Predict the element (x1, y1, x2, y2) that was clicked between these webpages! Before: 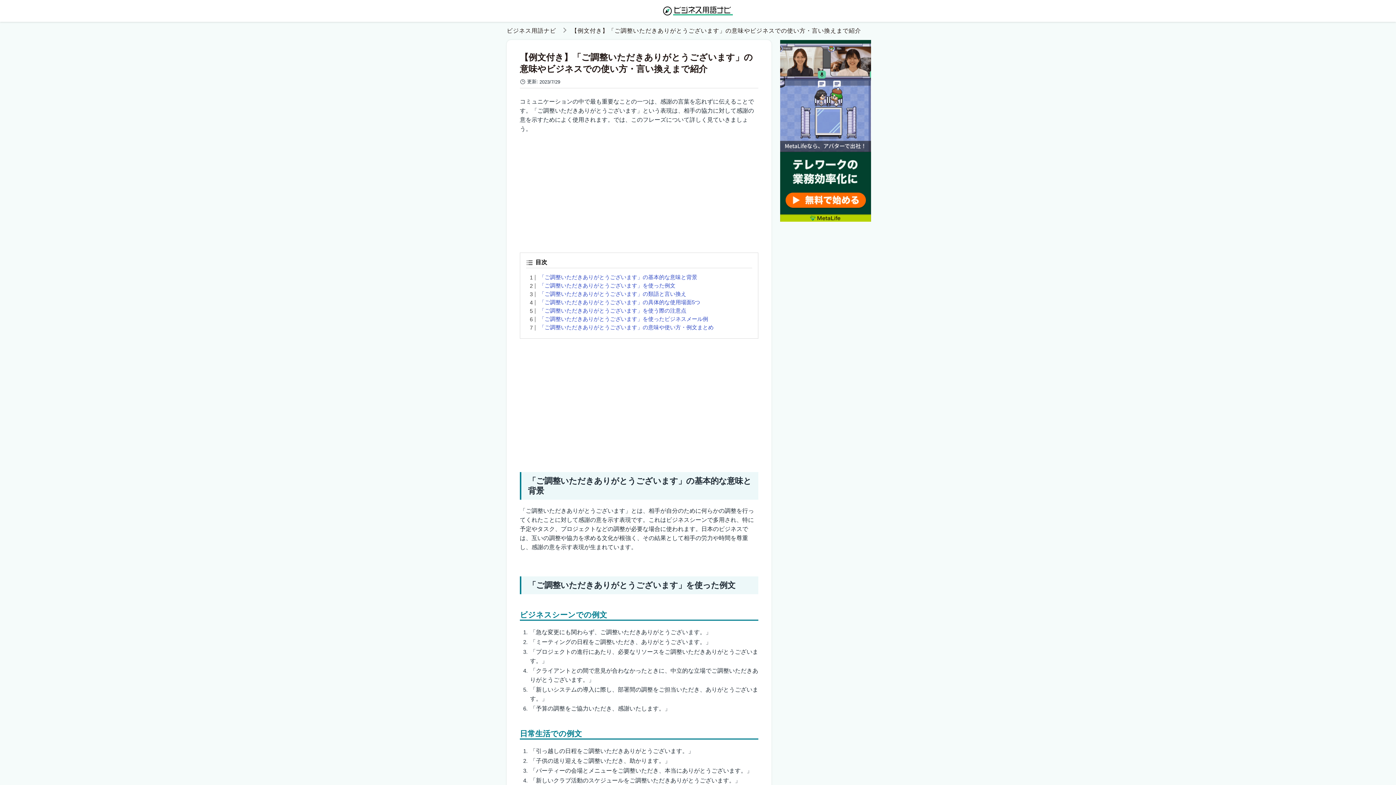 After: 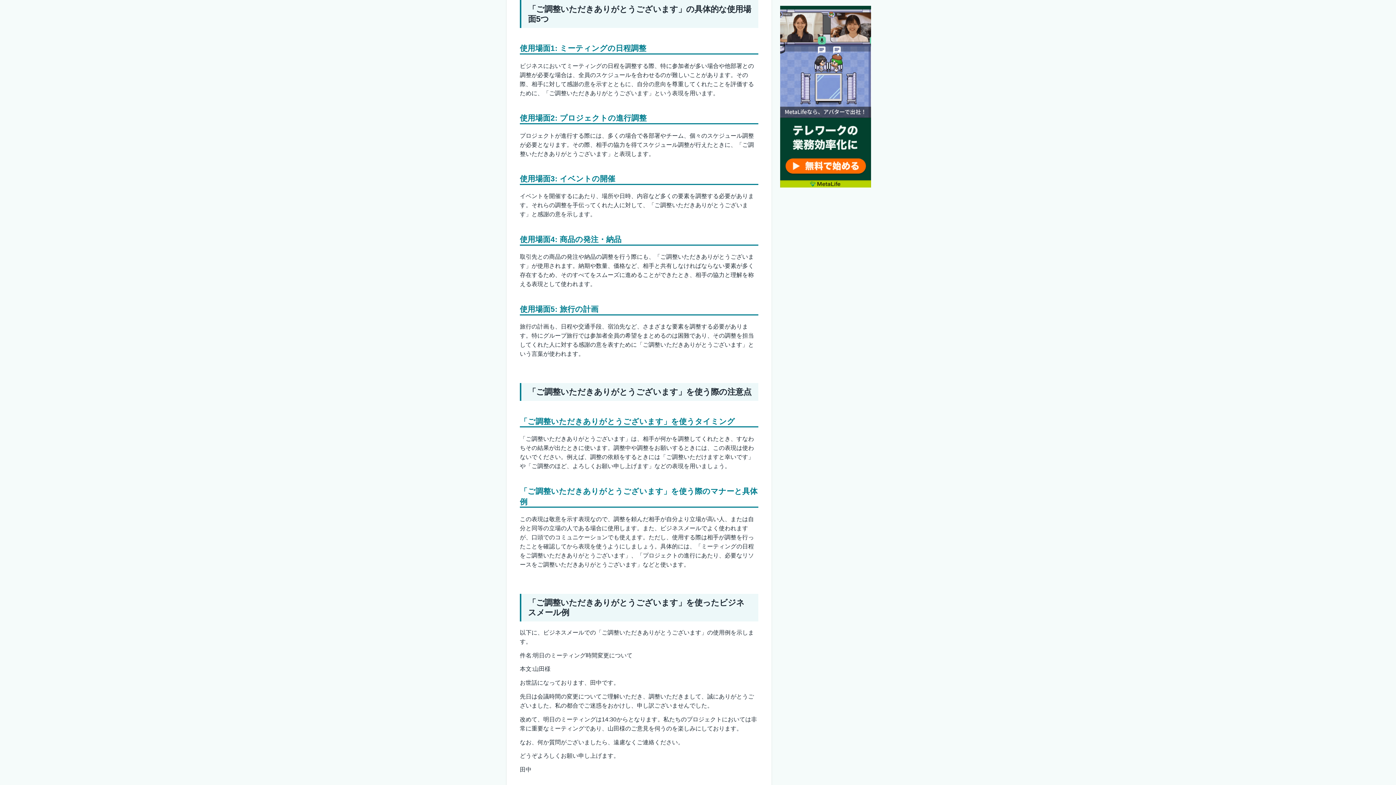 Action: bbox: (539, 299, 752, 306) label: 「ご調整いただきありがとうございます」の具体的な使用場面5つ